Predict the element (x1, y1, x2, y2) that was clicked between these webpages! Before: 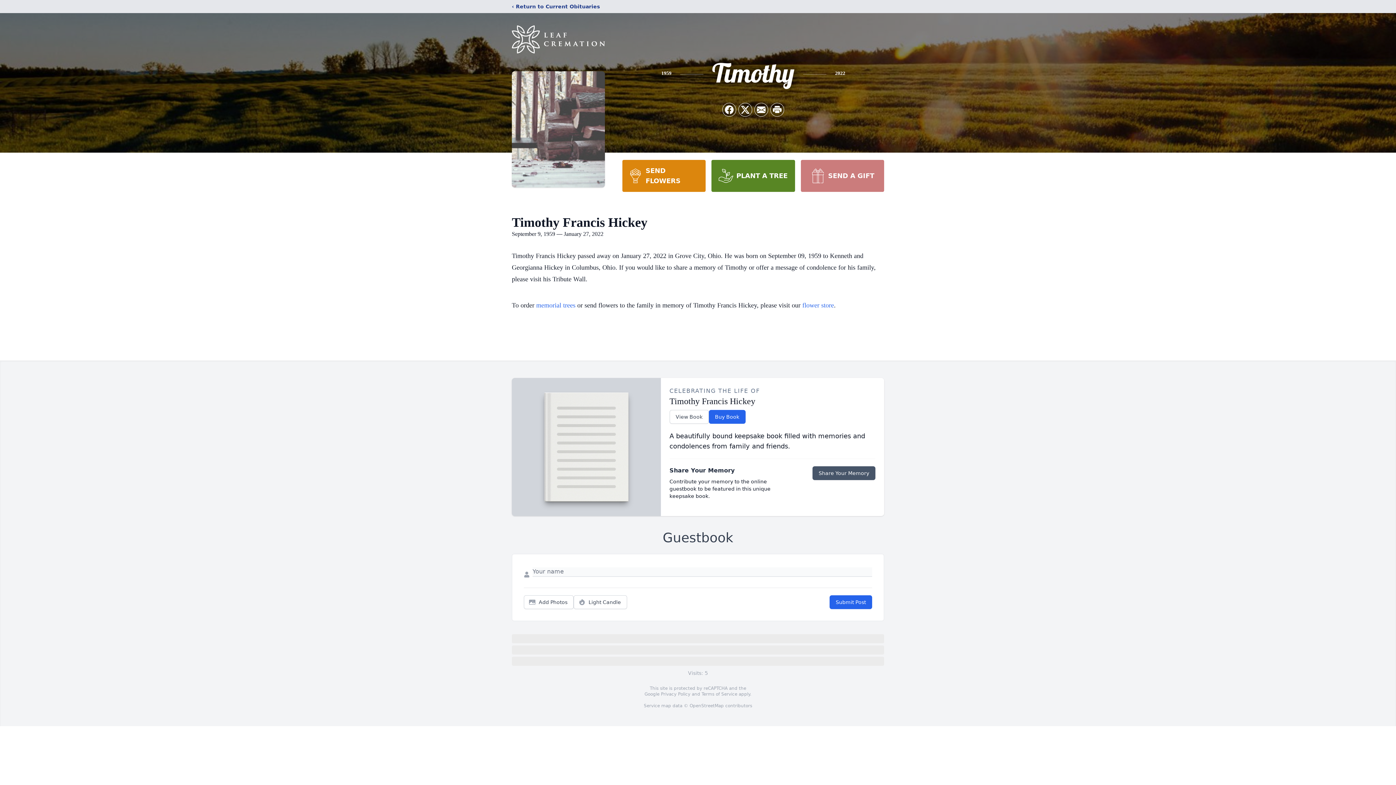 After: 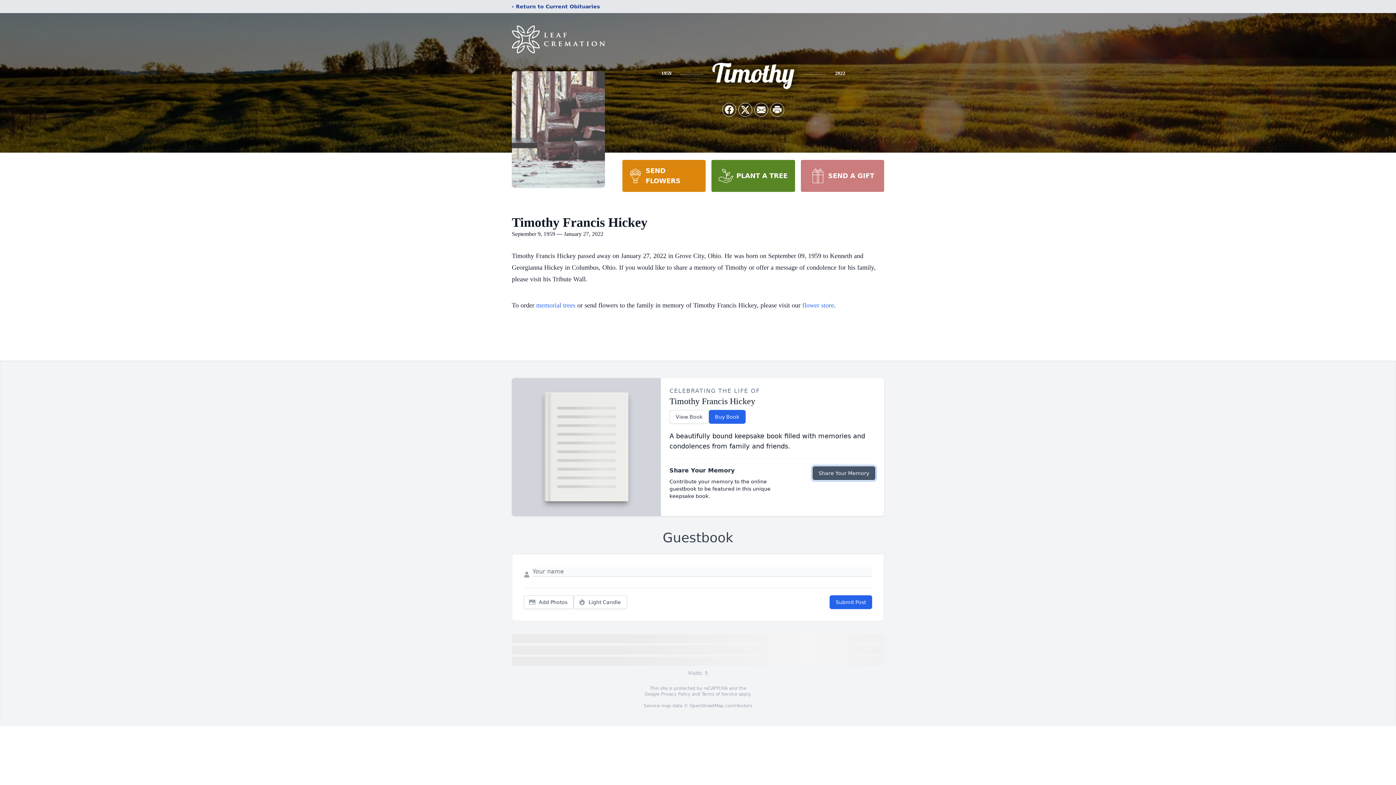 Action: bbox: (812, 466, 875, 480) label: Share Your Memory